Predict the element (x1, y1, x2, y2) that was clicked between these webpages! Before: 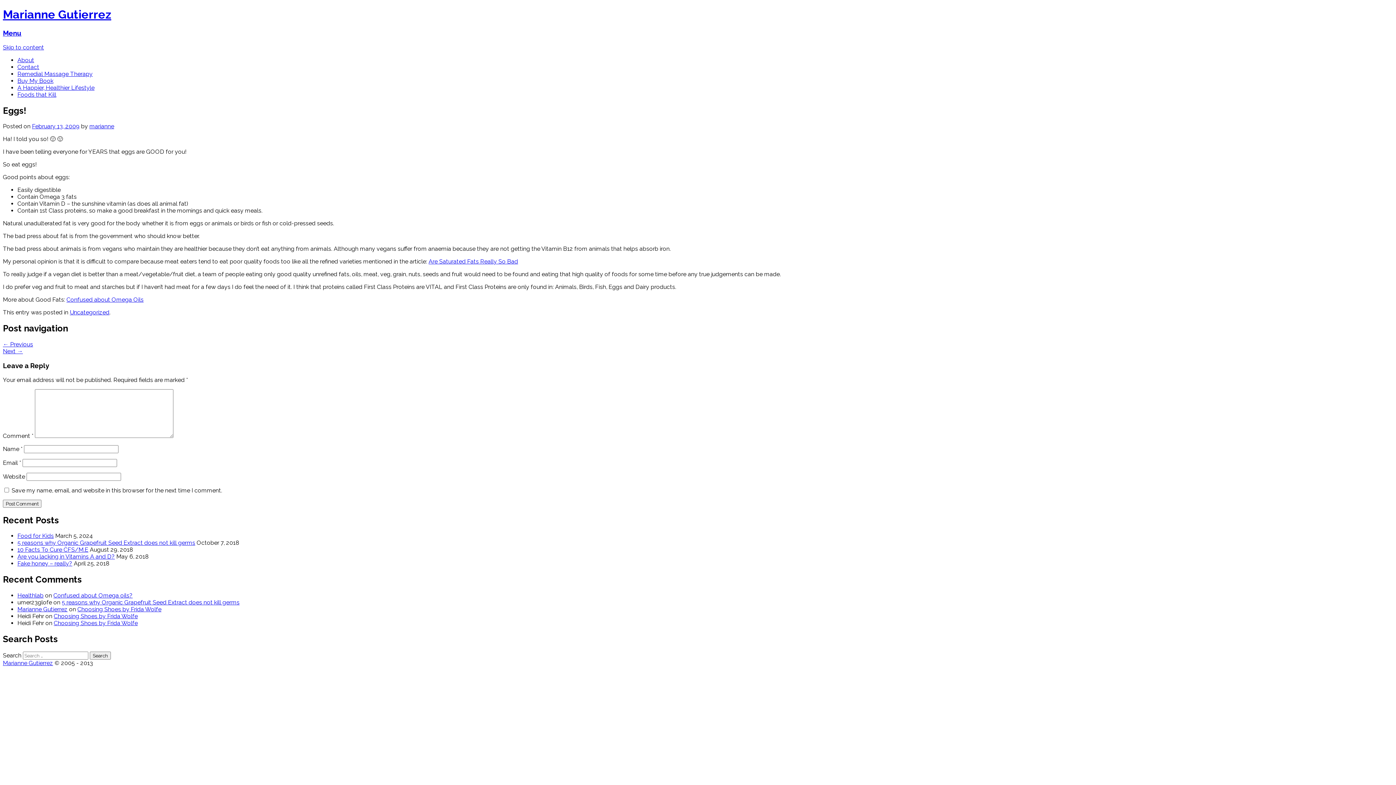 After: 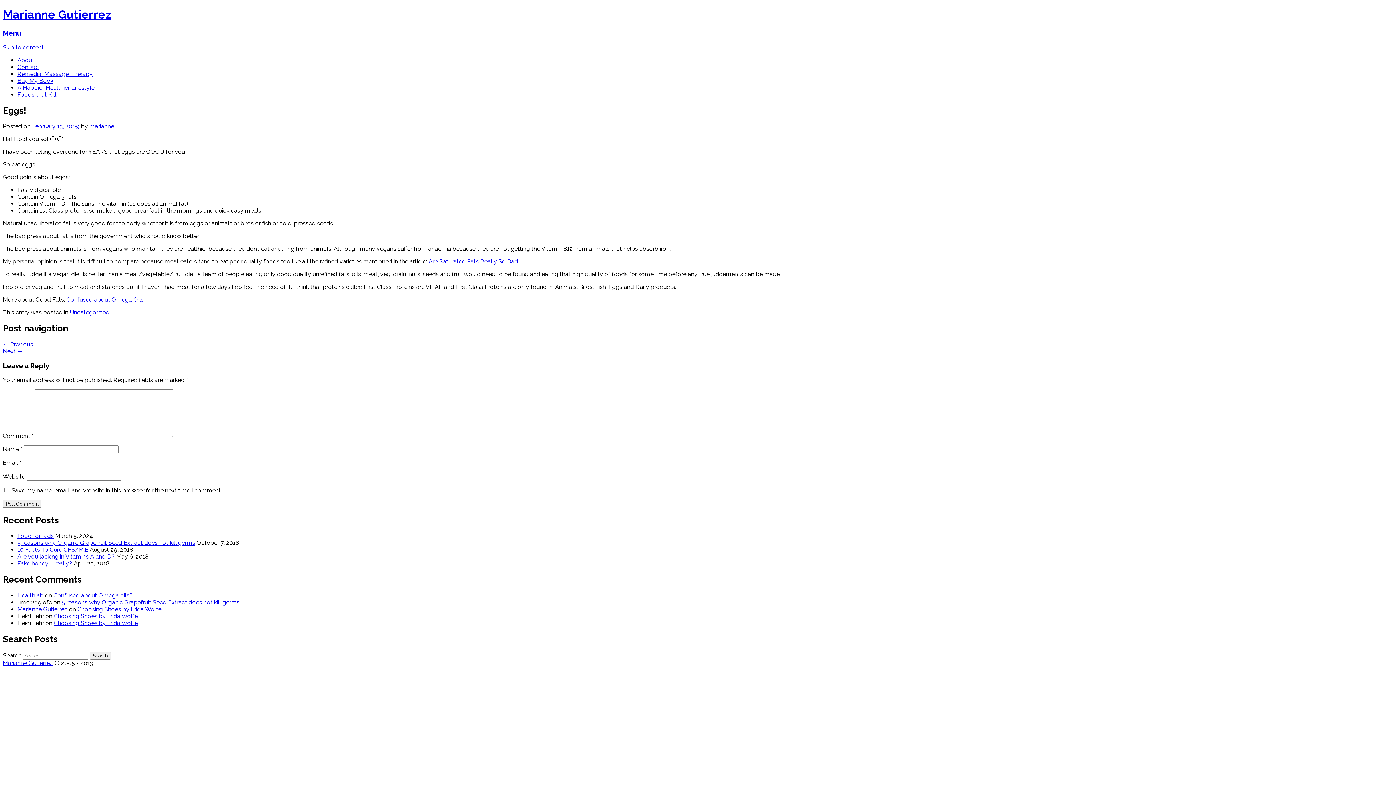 Action: bbox: (2, 29, 21, 37) label: Menu